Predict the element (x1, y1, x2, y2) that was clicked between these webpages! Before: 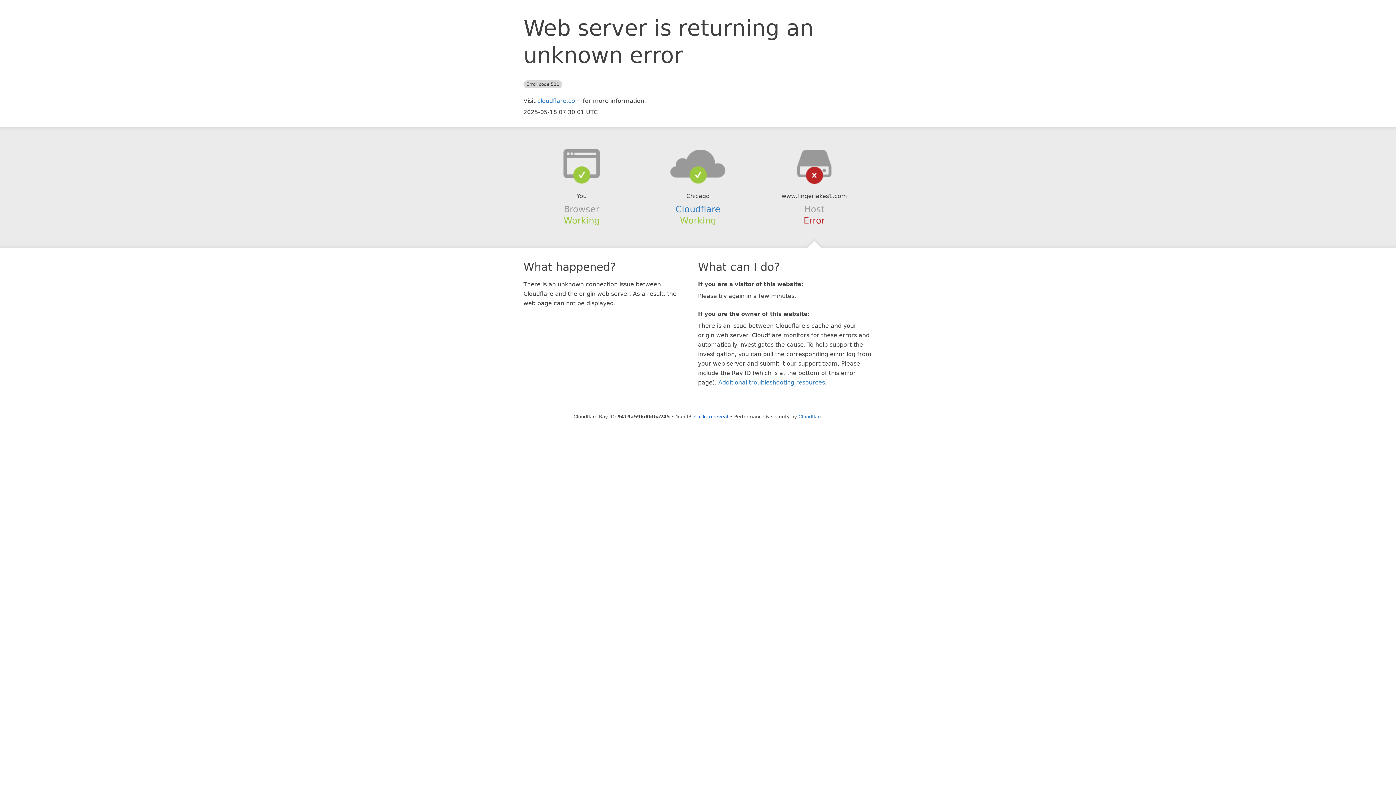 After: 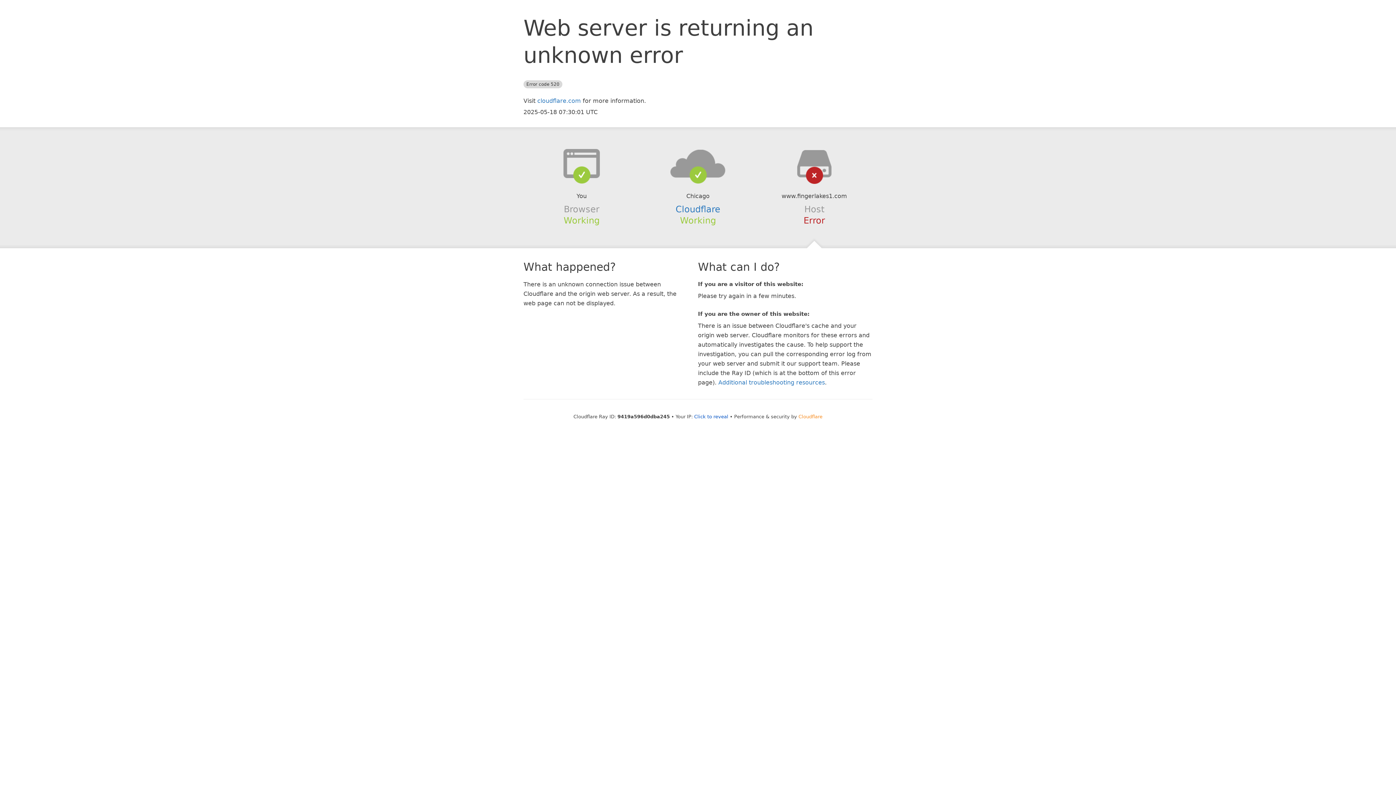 Action: label: Cloudflare bbox: (798, 414, 822, 419)